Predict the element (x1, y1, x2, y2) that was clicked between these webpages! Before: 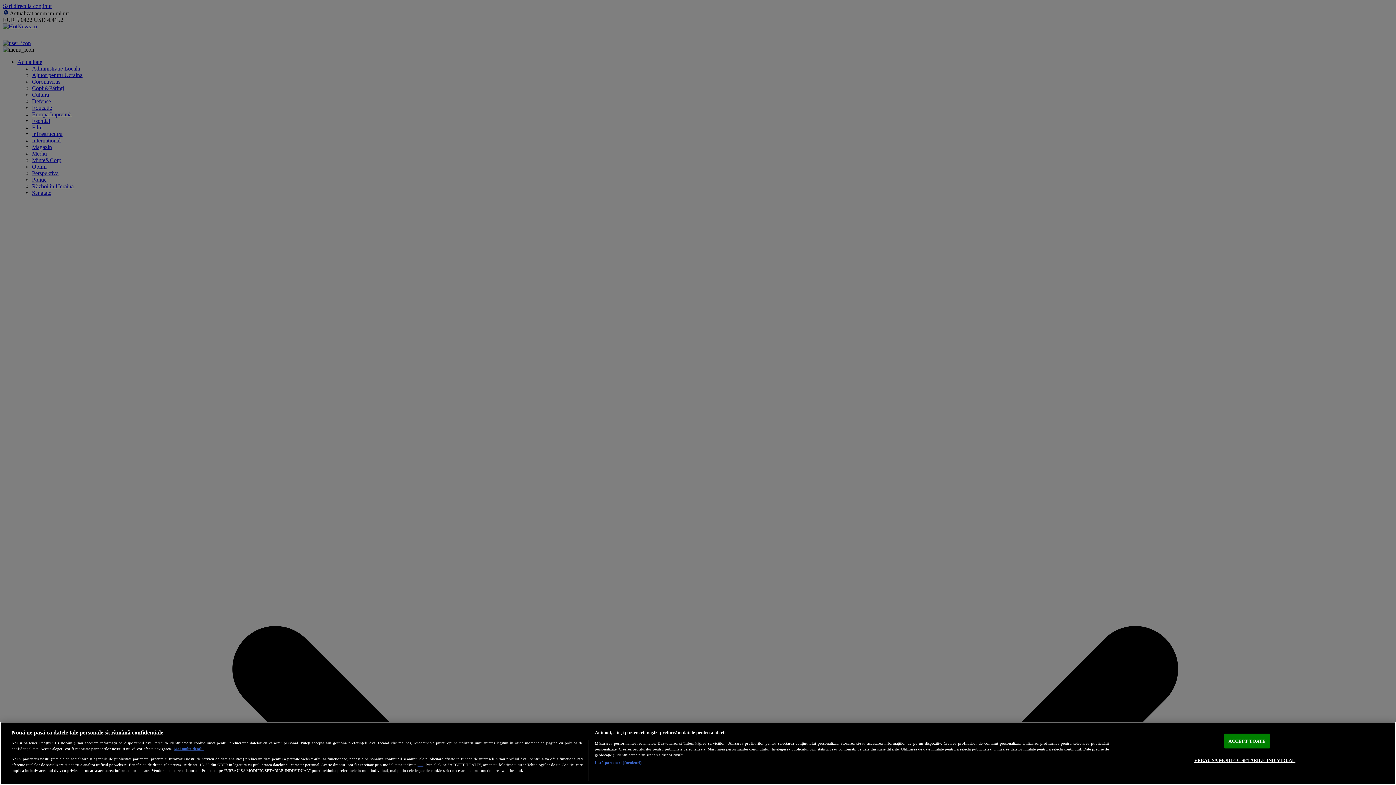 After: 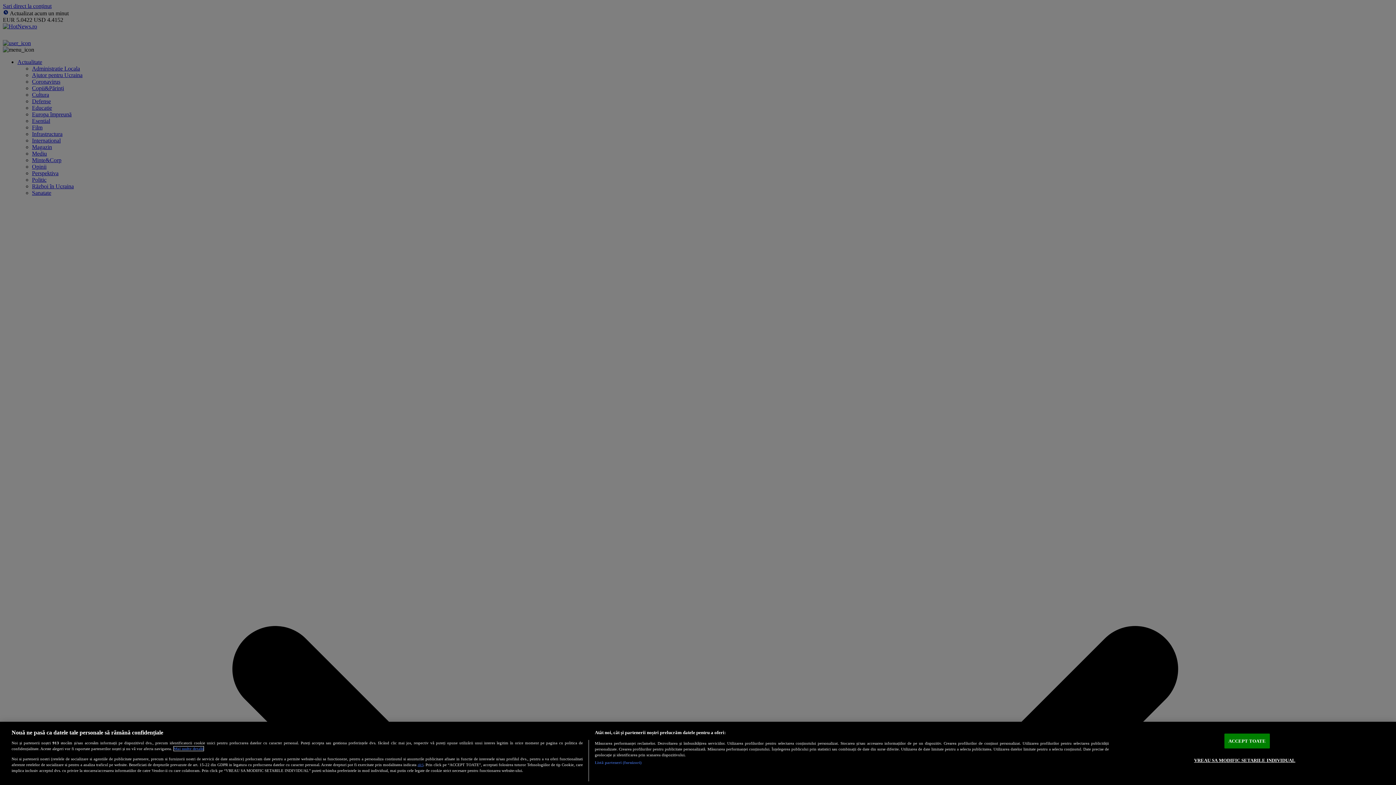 Action: label: Mai multe informații despre confidențialitatea datelor dvs., se deschide într-o fereastră nouă bbox: (173, 747, 203, 751)